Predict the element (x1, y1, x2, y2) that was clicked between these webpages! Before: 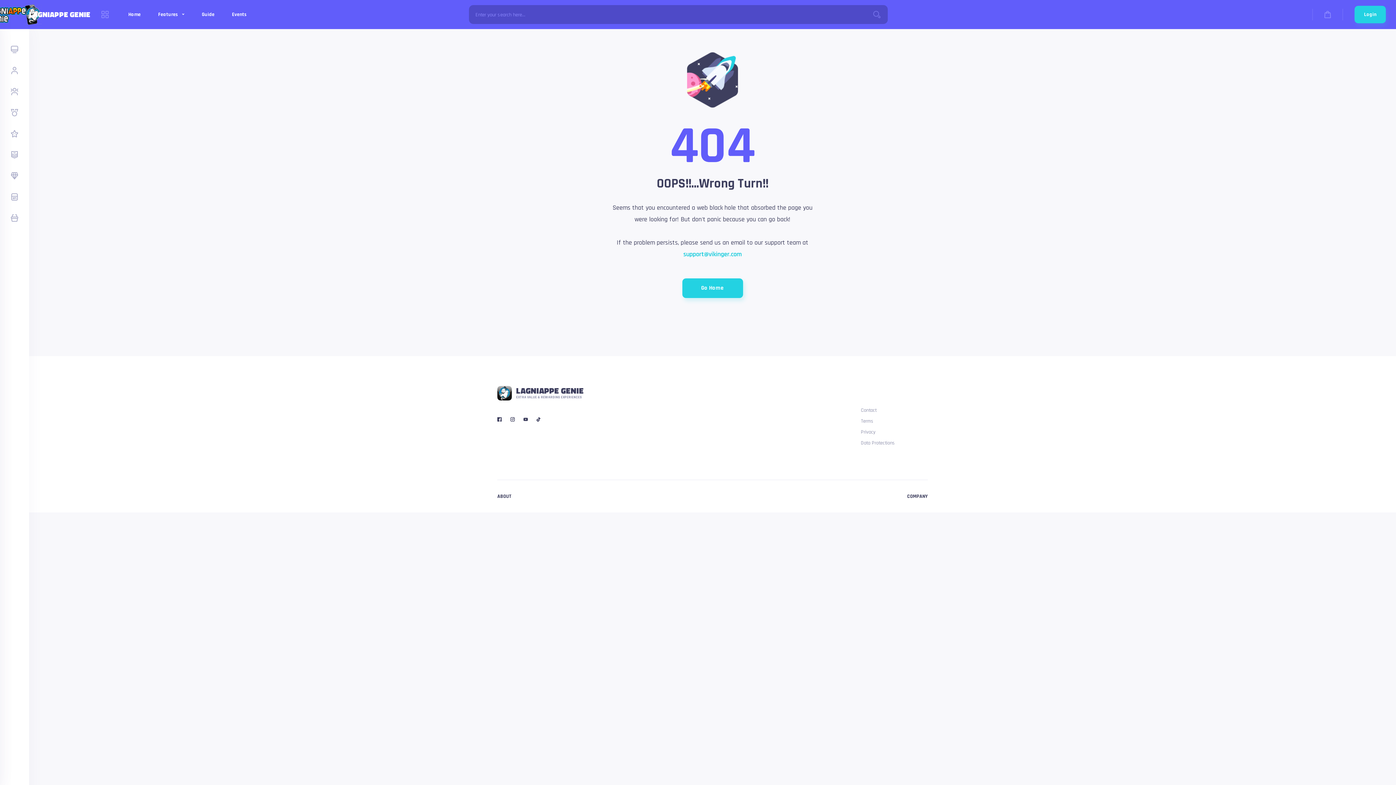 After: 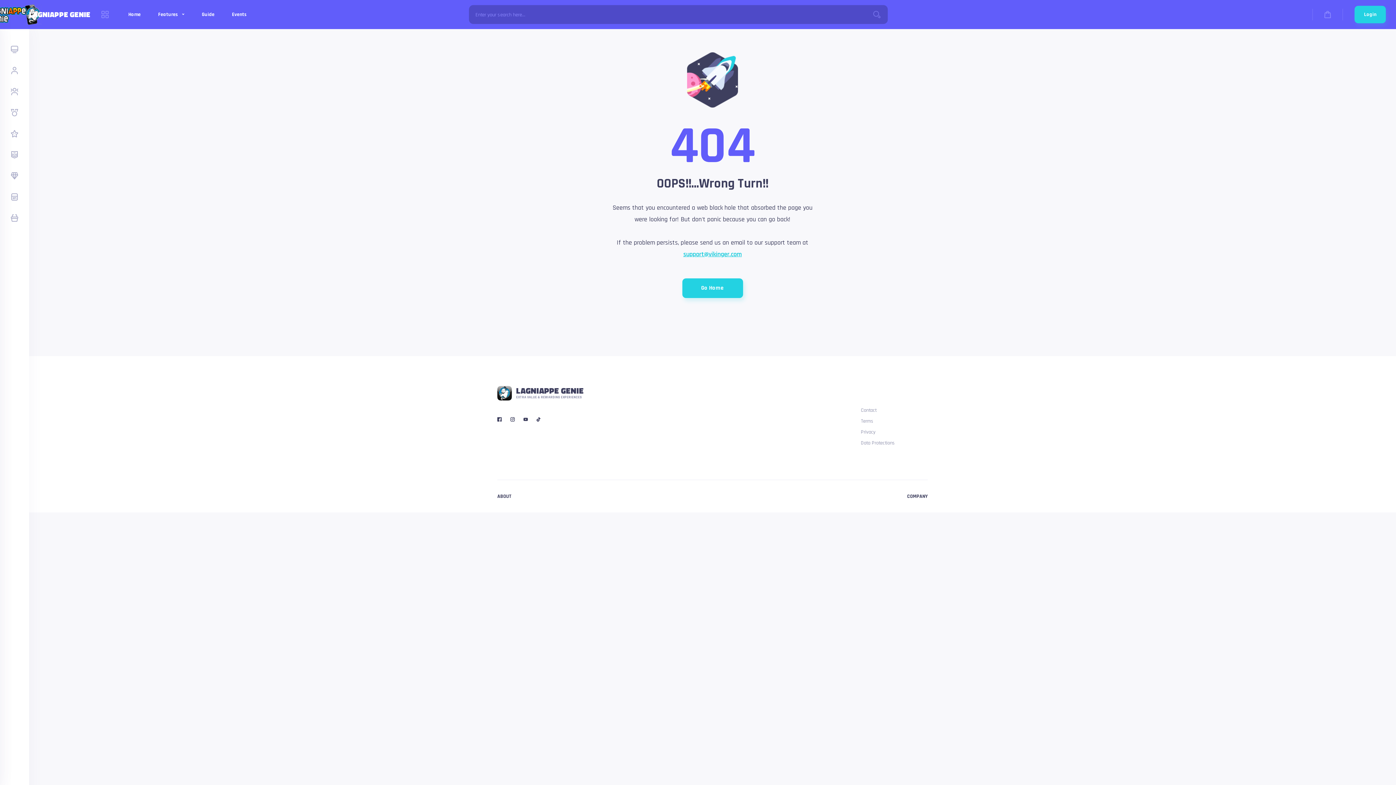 Action: bbox: (683, 250, 742, 258) label: support@vikinger.com